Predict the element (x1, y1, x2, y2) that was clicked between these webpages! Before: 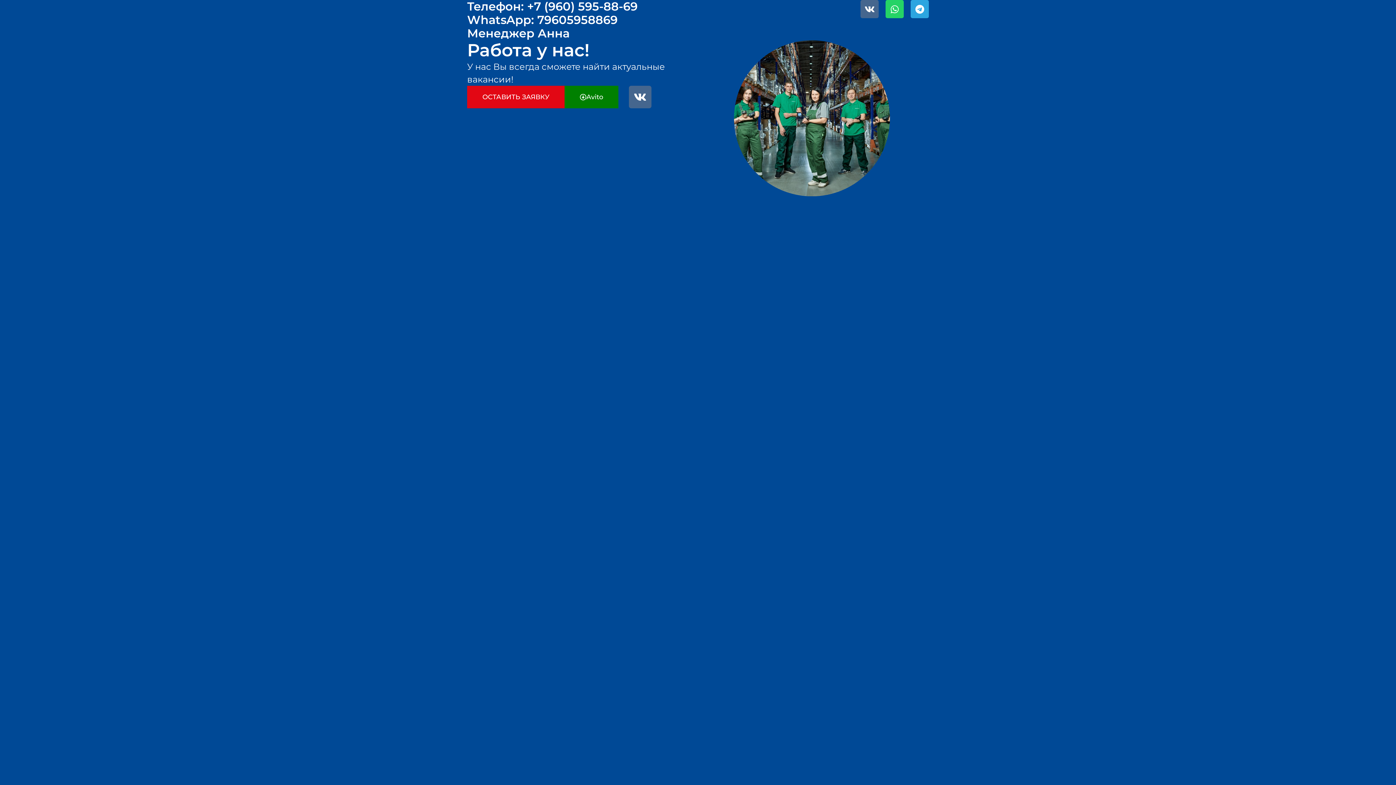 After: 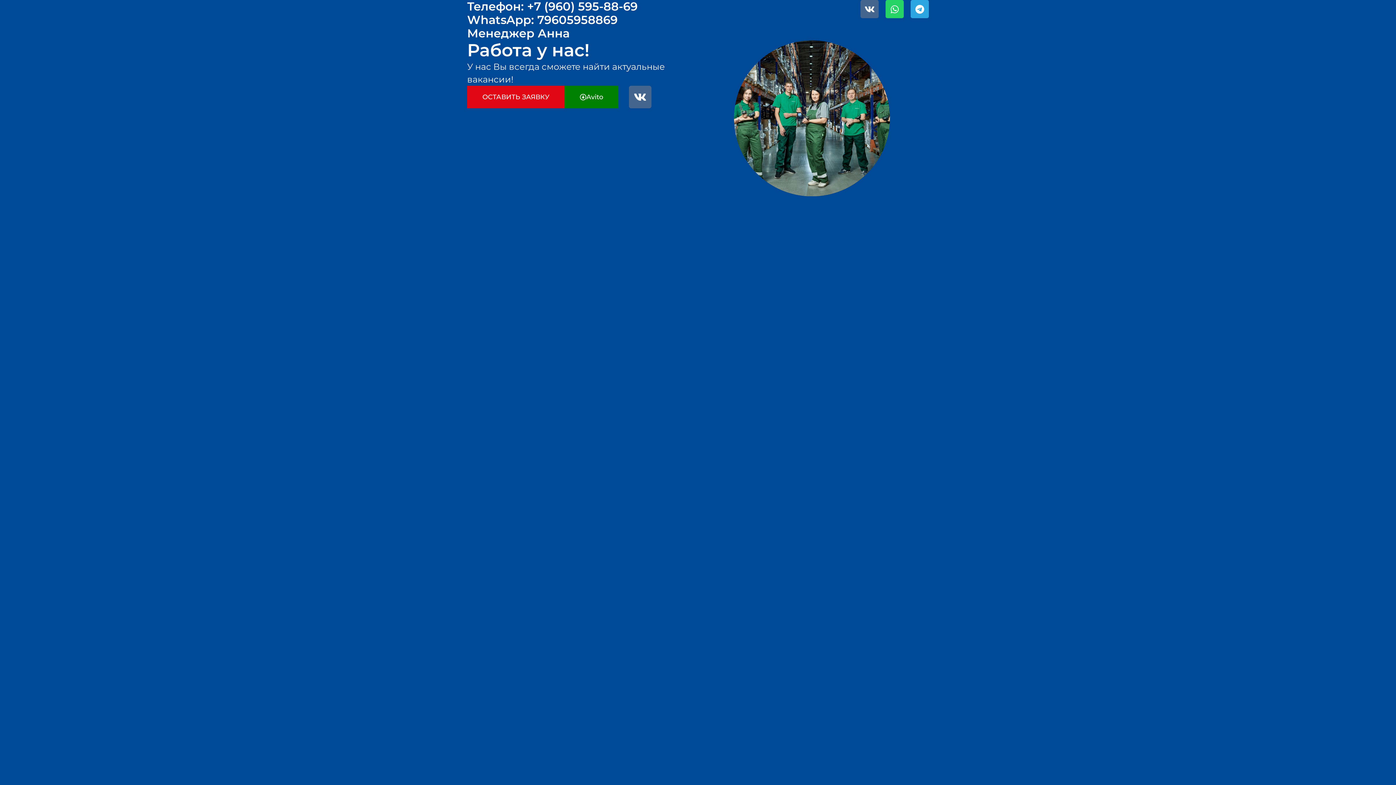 Action: label: Телефон: +7 (960) 595-88-69 bbox: (467, 0, 637, 13)